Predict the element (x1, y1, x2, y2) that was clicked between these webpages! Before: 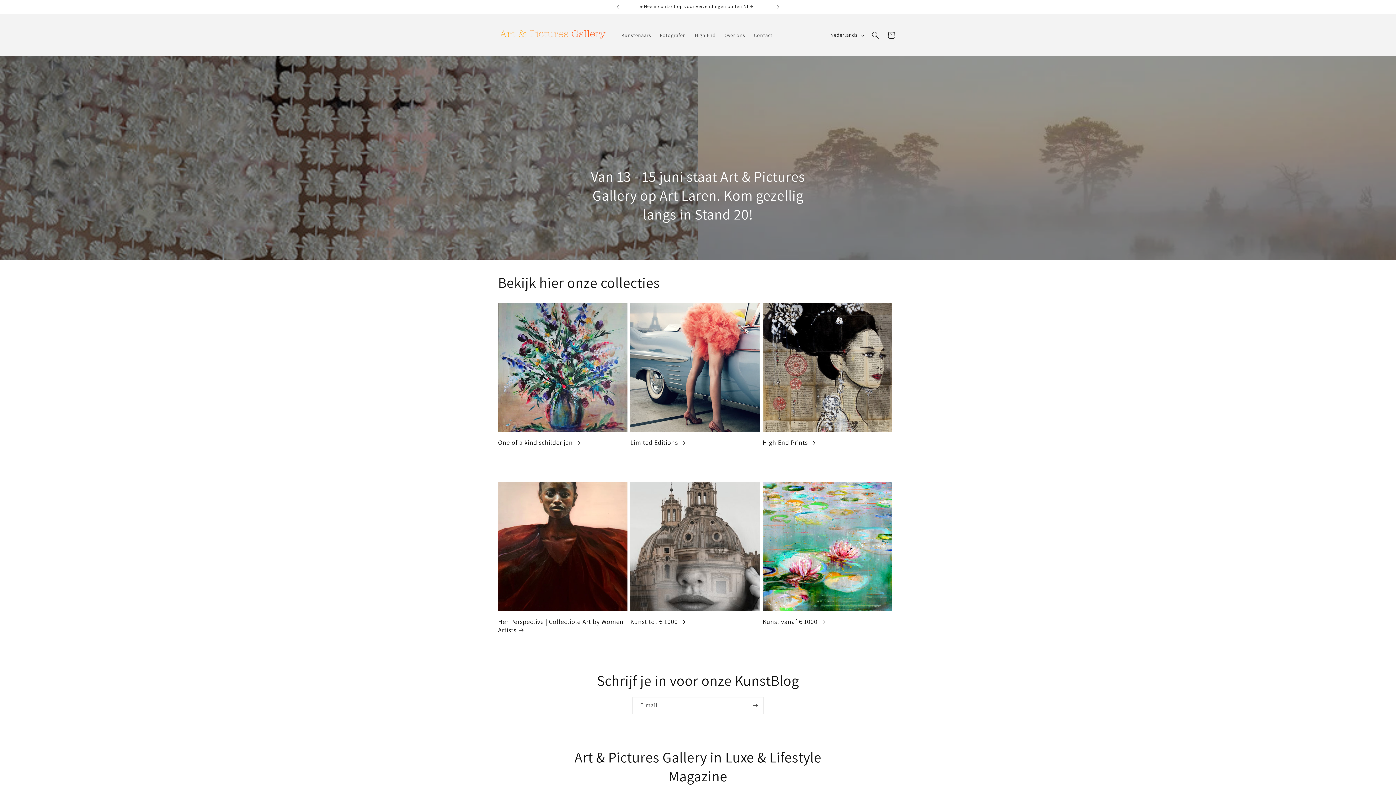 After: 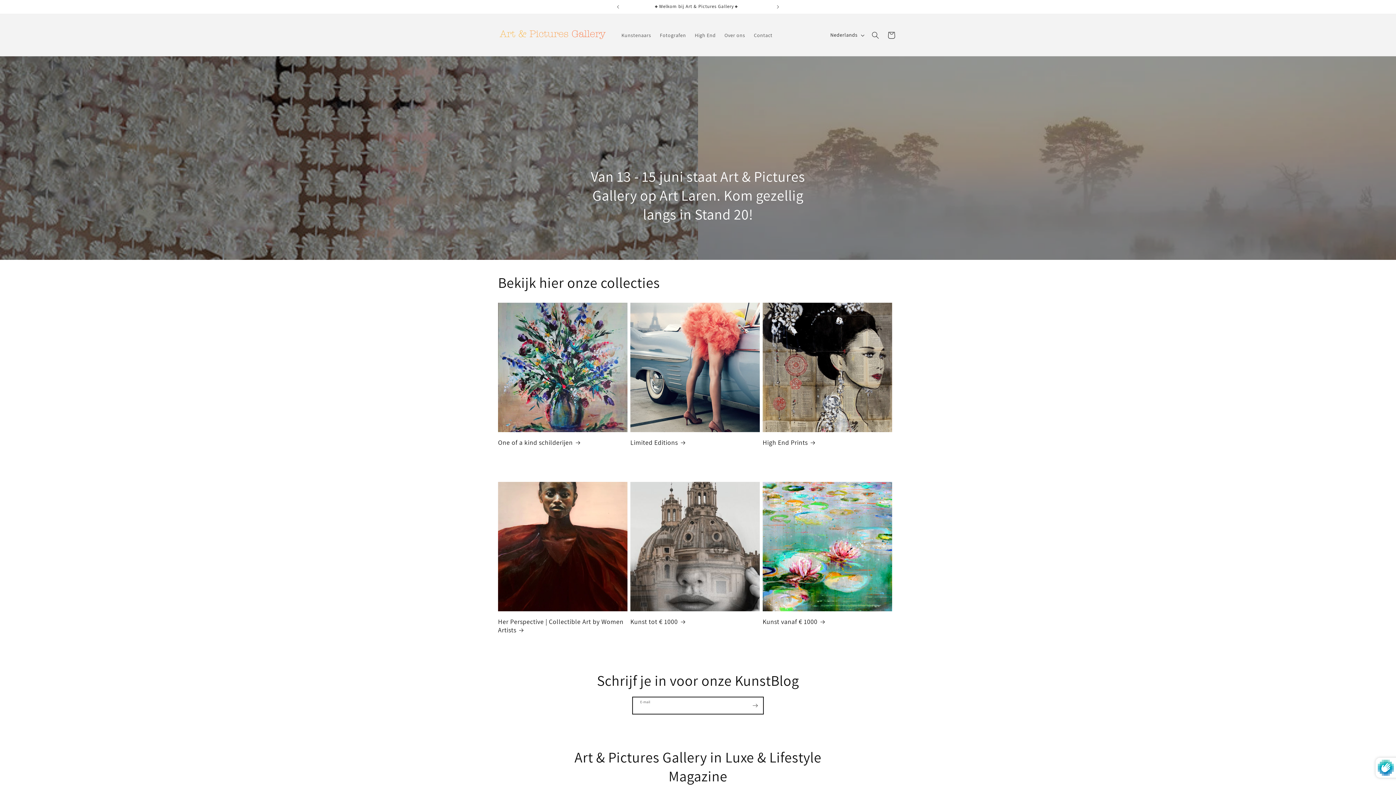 Action: label: Abonneren bbox: (747, 697, 763, 714)